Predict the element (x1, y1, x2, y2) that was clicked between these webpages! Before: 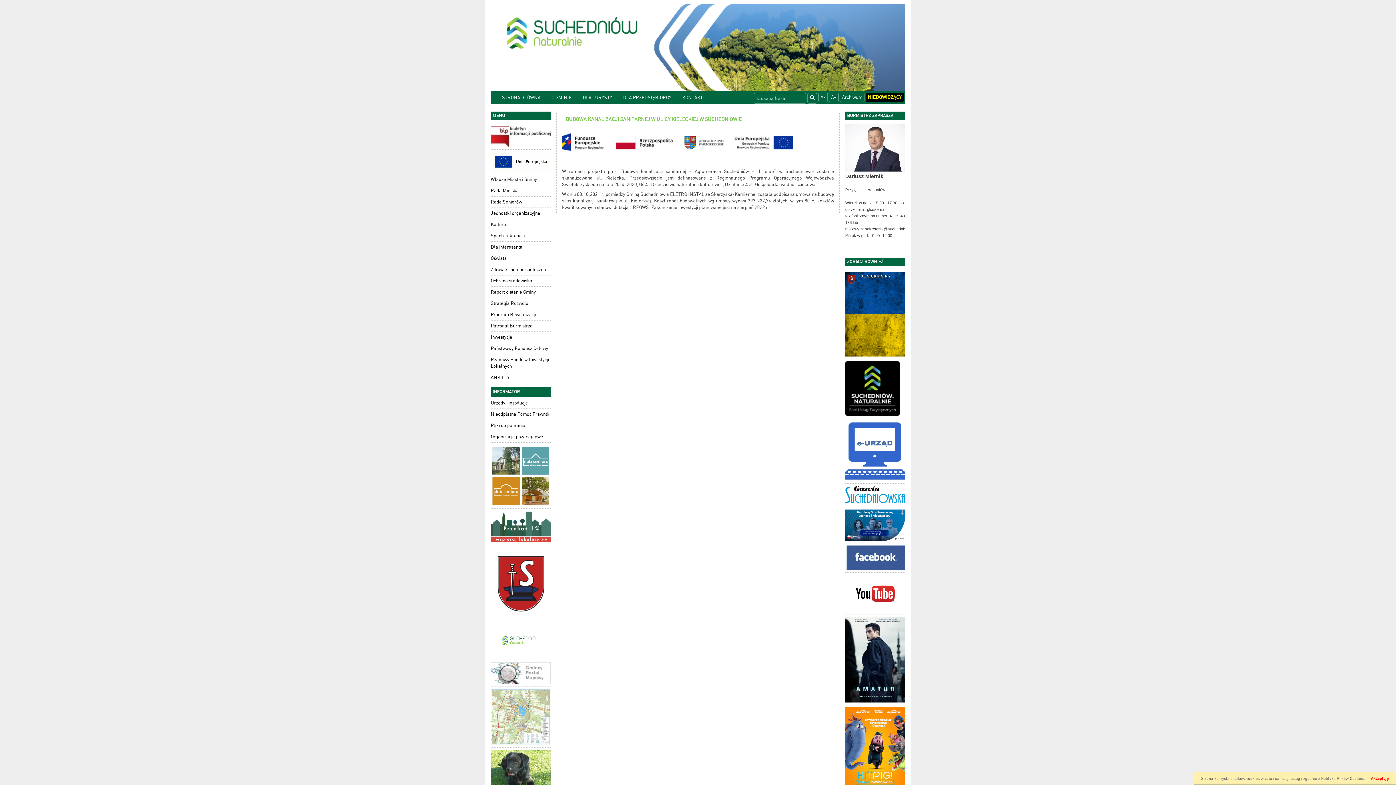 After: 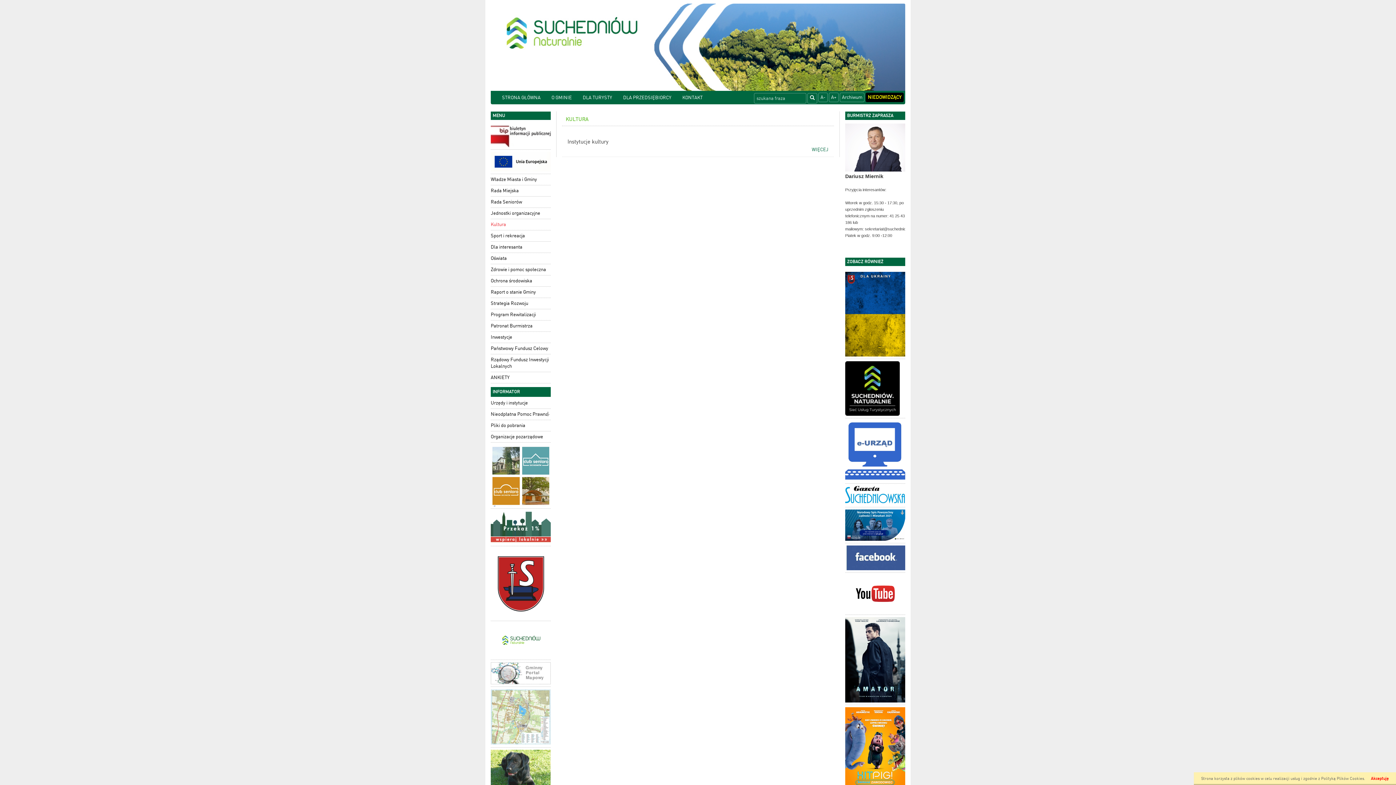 Action: label: Kultura bbox: (490, 219, 550, 230)